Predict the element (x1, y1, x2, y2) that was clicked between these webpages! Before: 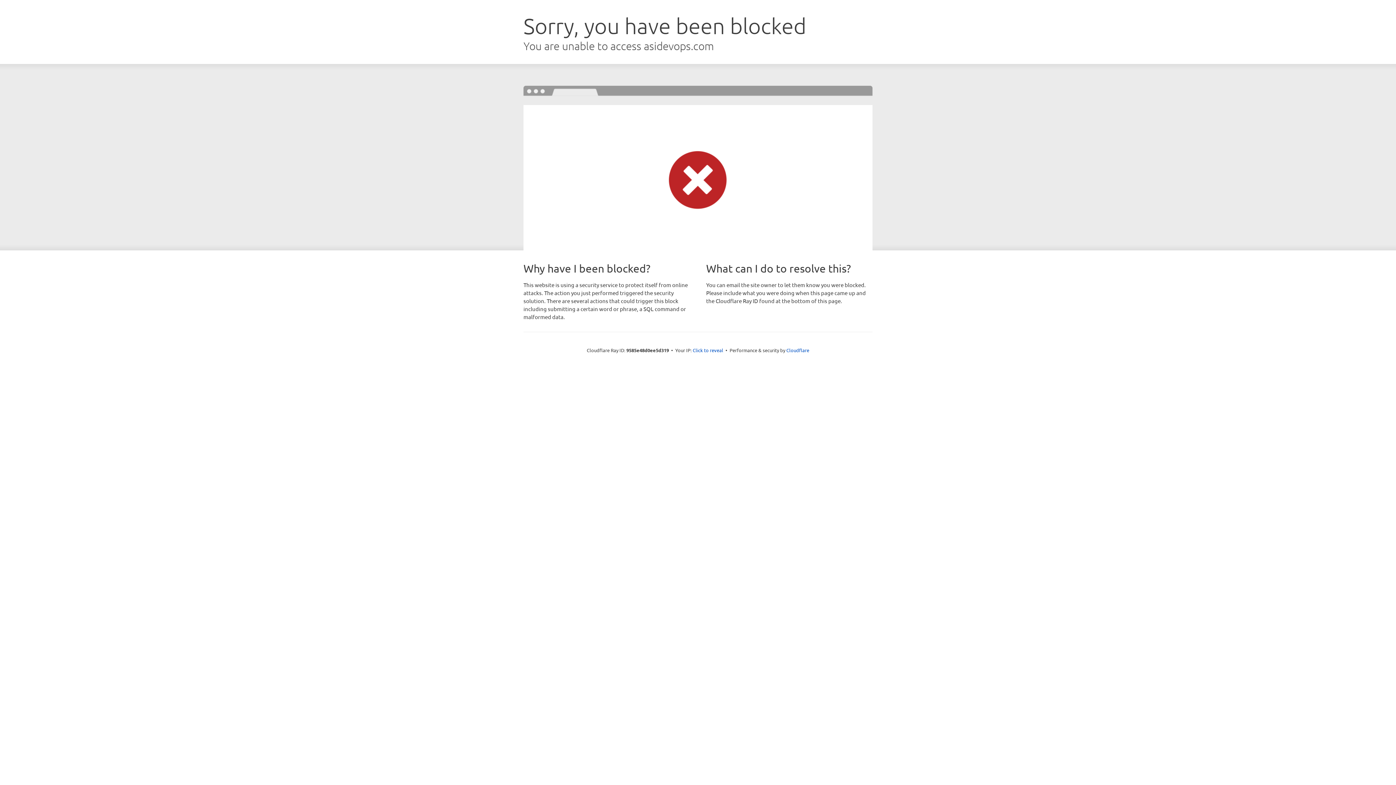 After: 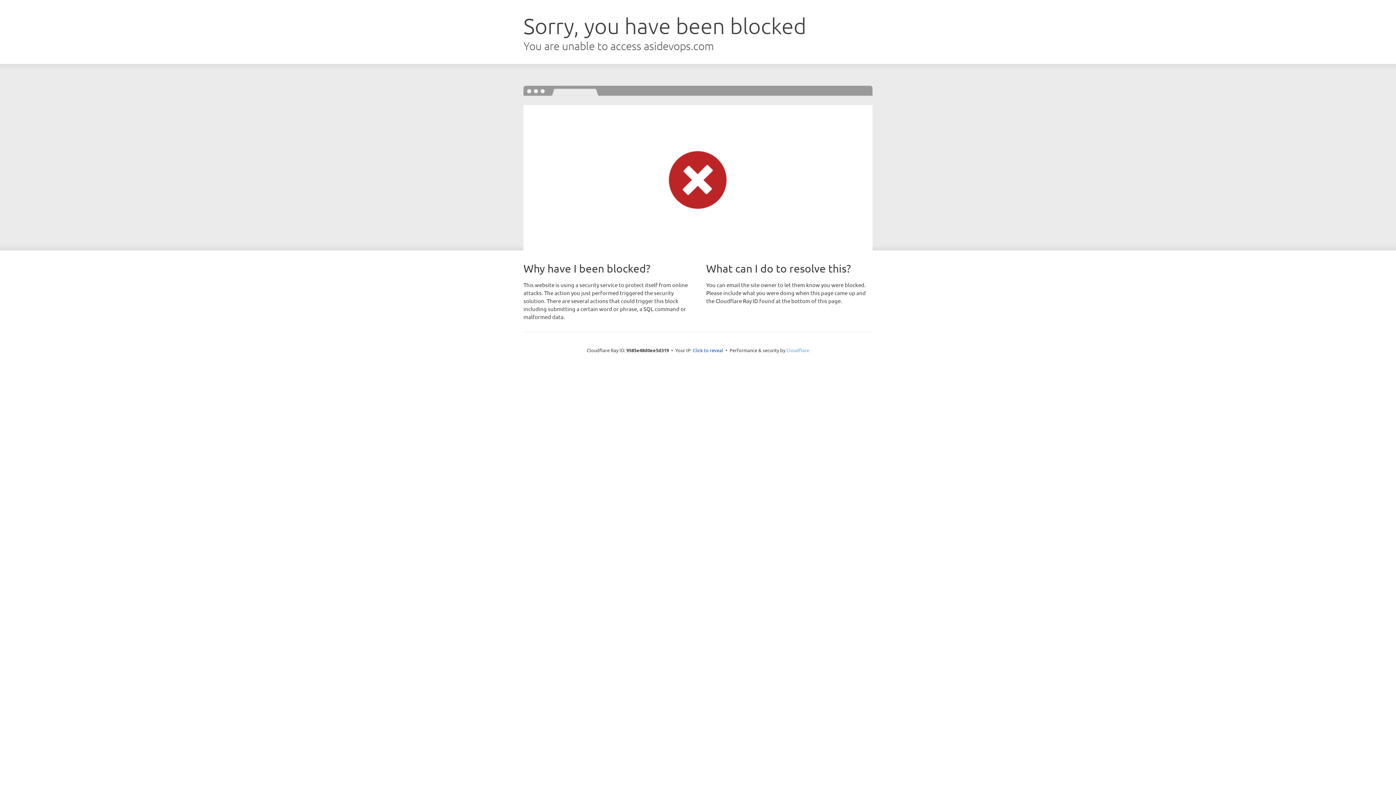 Action: label: Cloudflare bbox: (786, 347, 809, 353)